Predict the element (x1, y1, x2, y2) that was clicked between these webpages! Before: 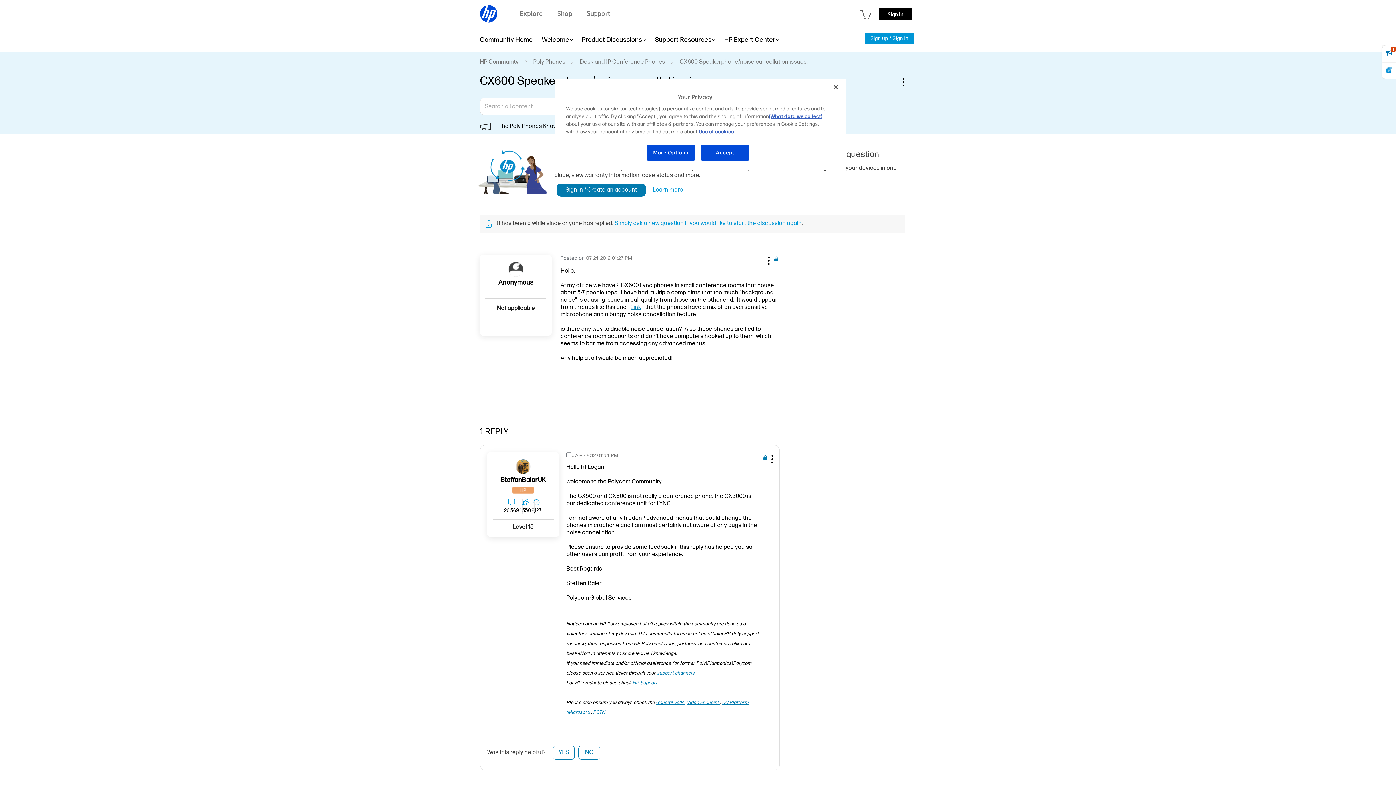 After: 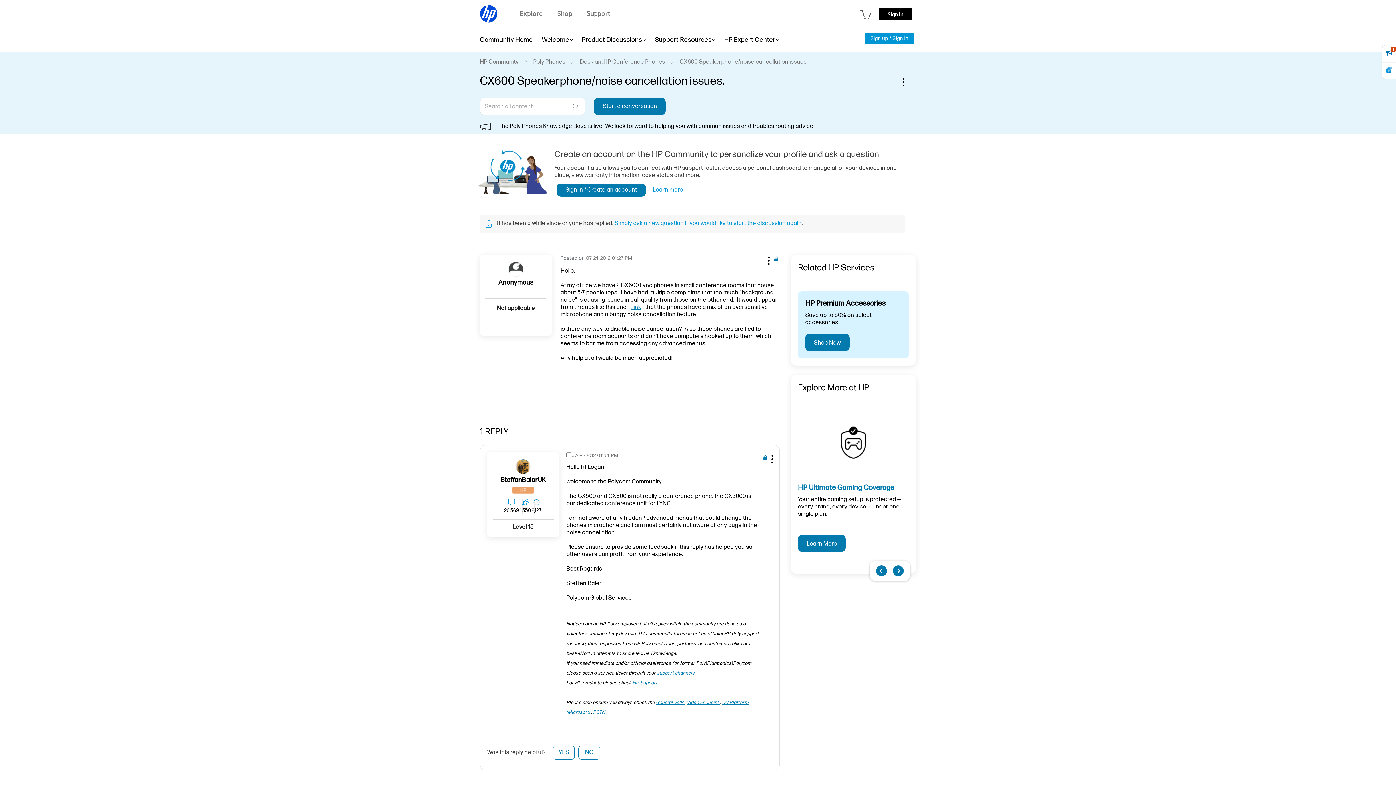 Action: label: Accept bbox: (700, 144, 749, 161)